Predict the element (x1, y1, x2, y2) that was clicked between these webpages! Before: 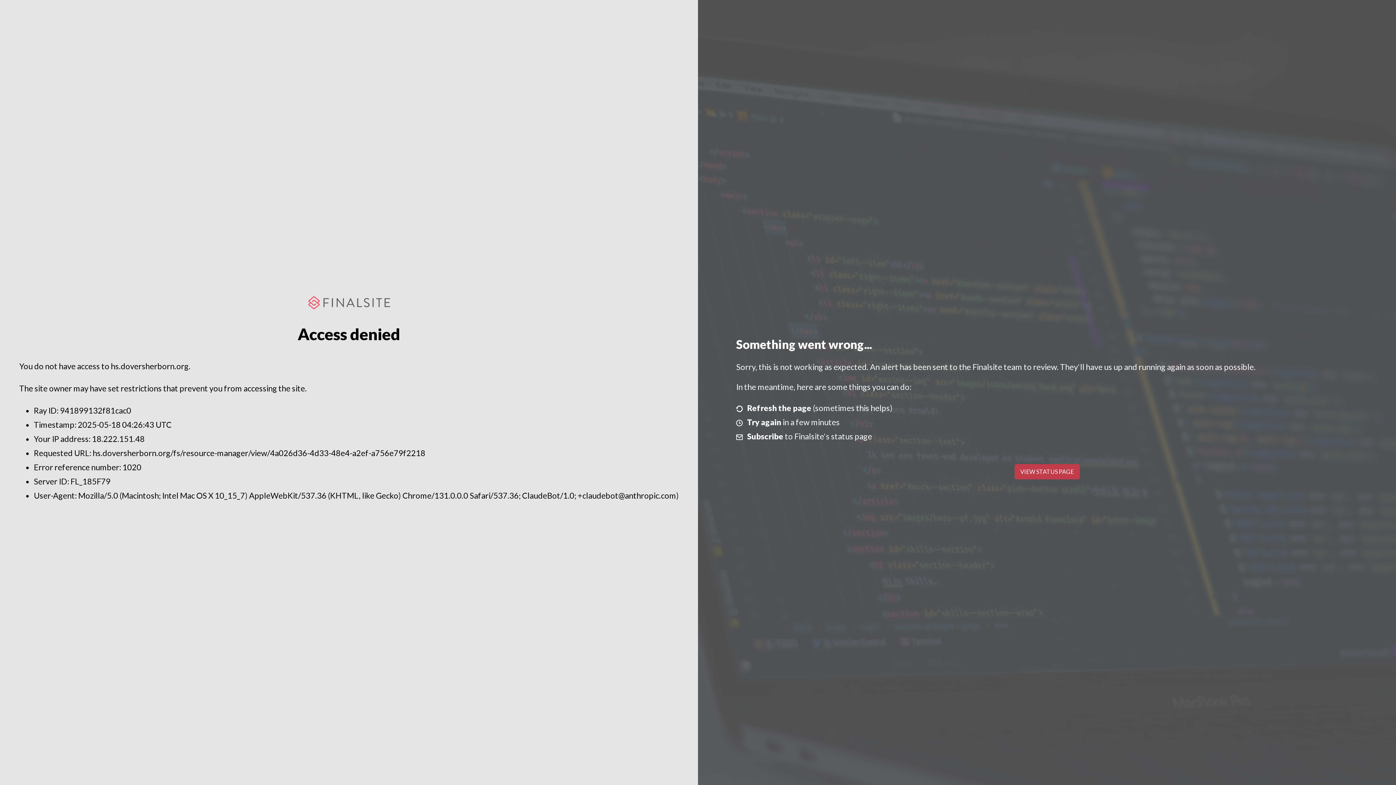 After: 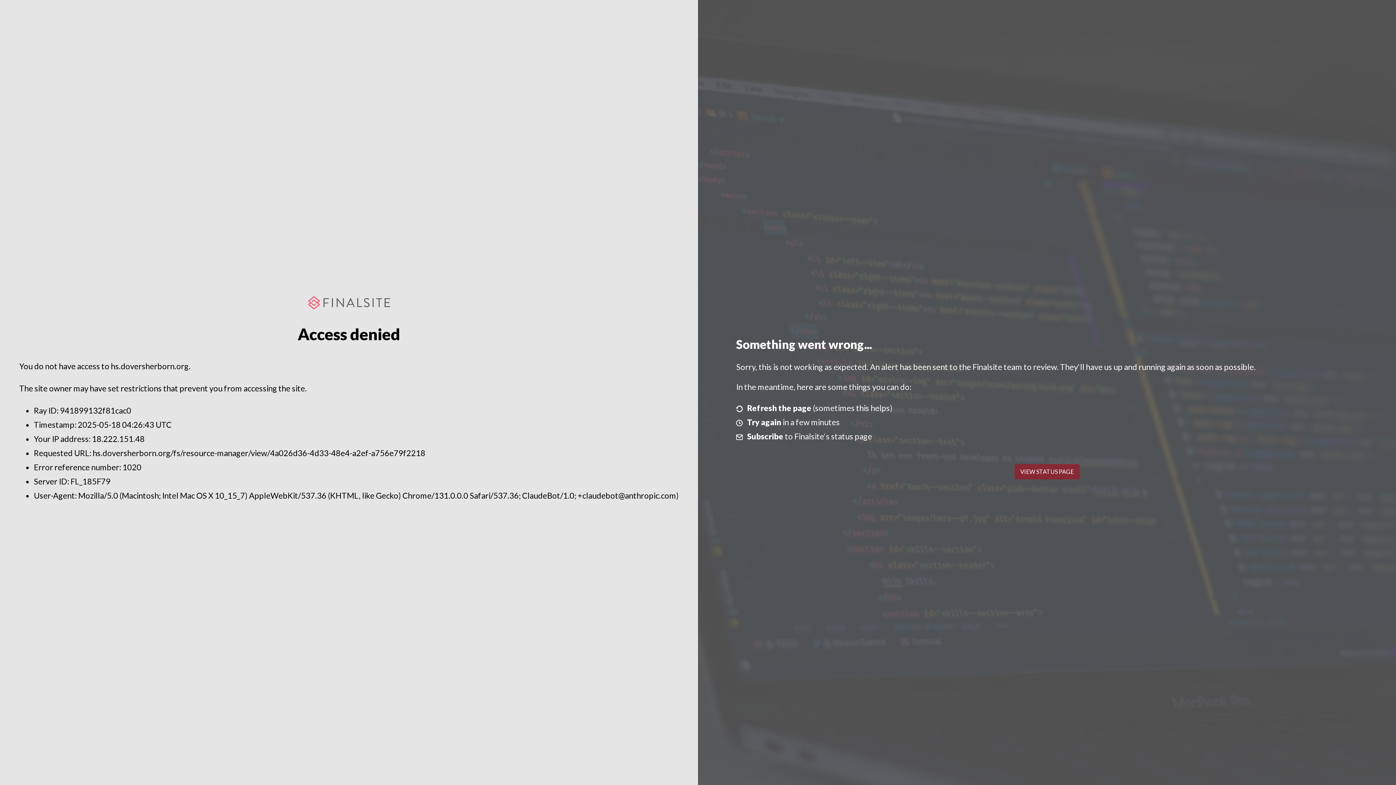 Action: bbox: (1014, 464, 1079, 479) label: VIEW STATUS PAGE